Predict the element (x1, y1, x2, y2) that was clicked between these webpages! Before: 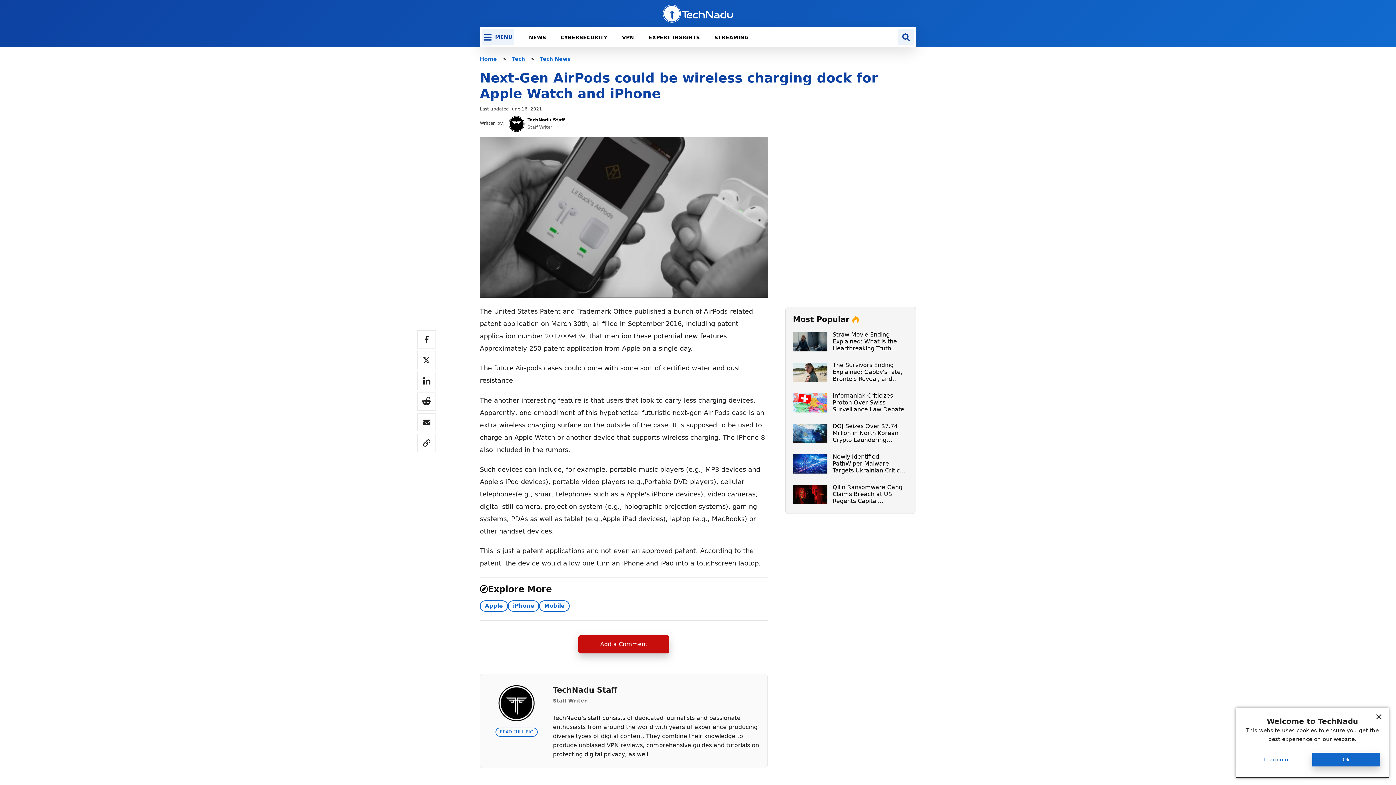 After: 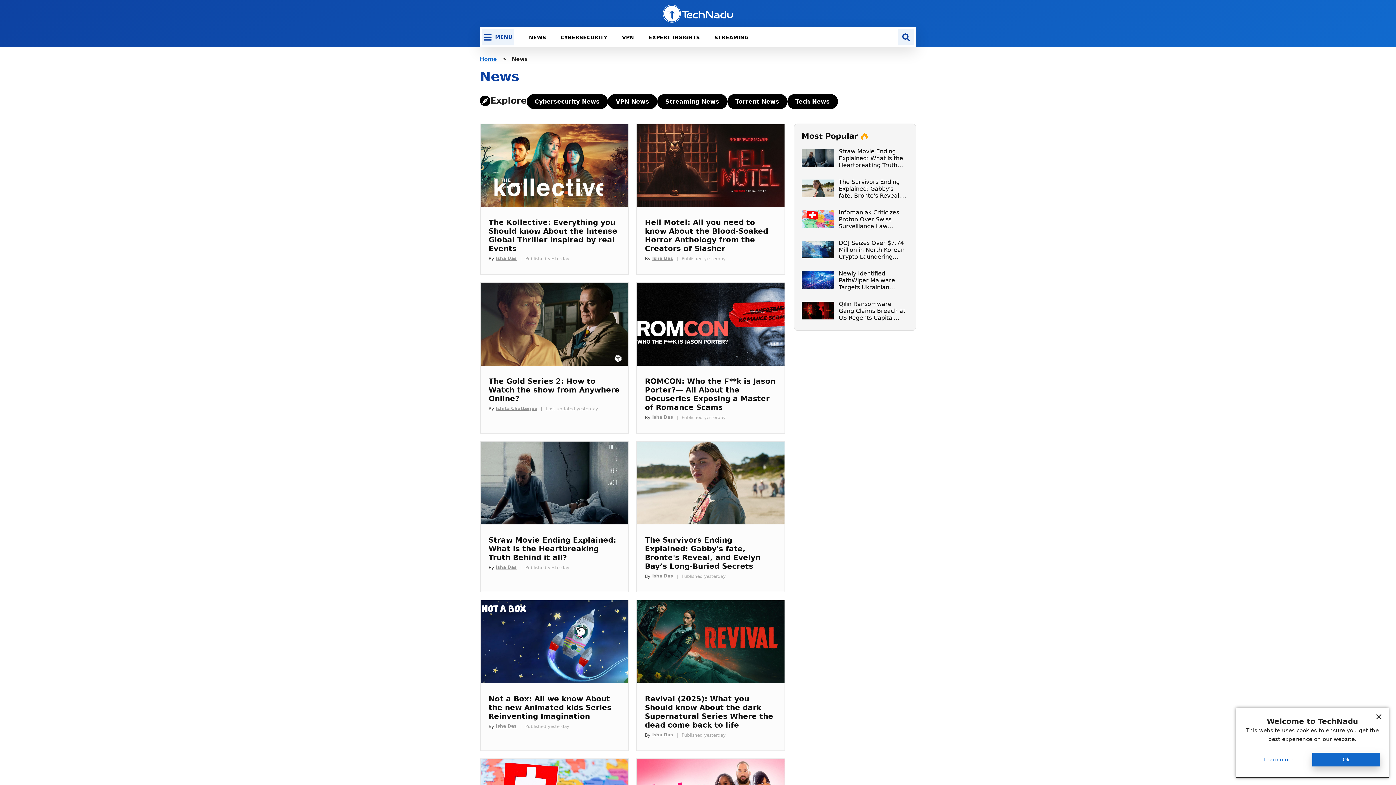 Action: bbox: (525, 32, 549, 41) label: NEWS